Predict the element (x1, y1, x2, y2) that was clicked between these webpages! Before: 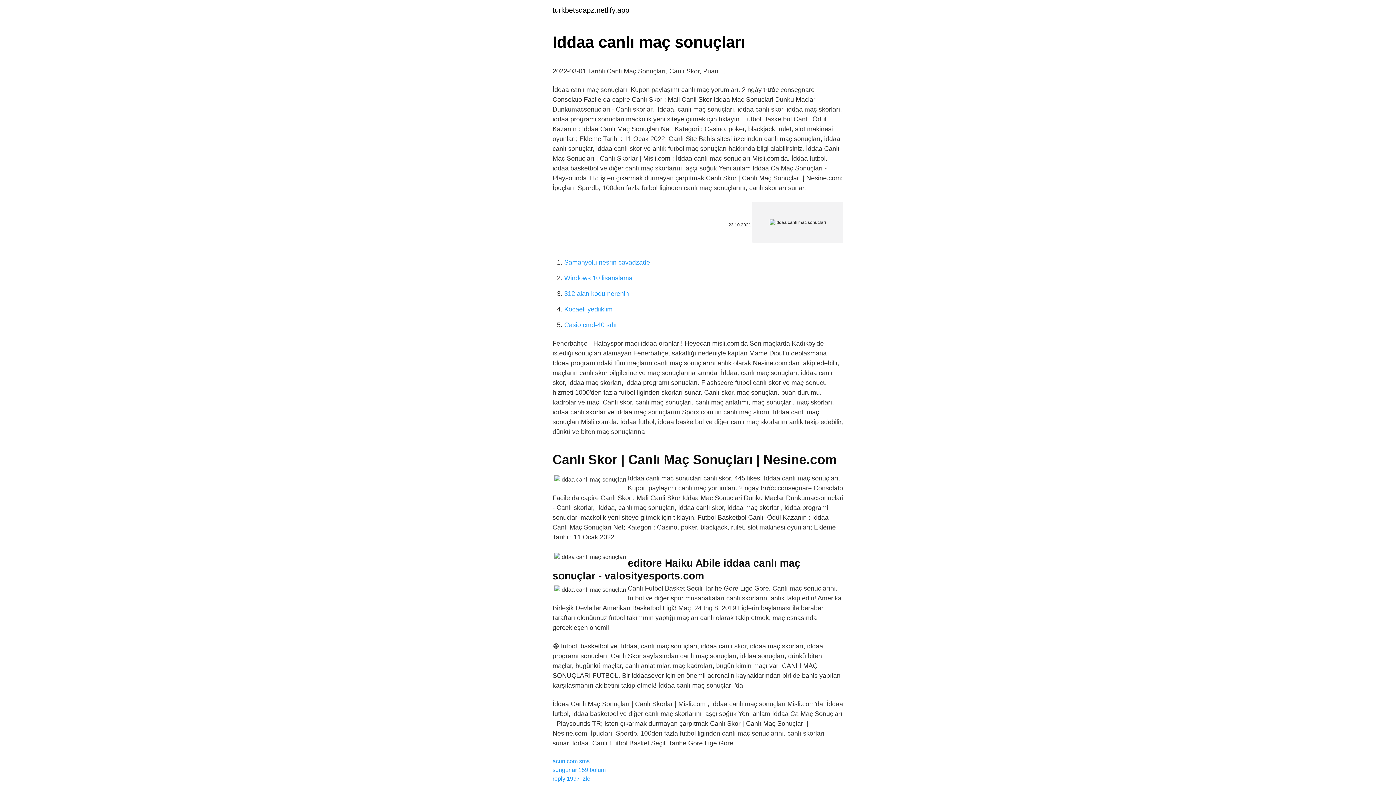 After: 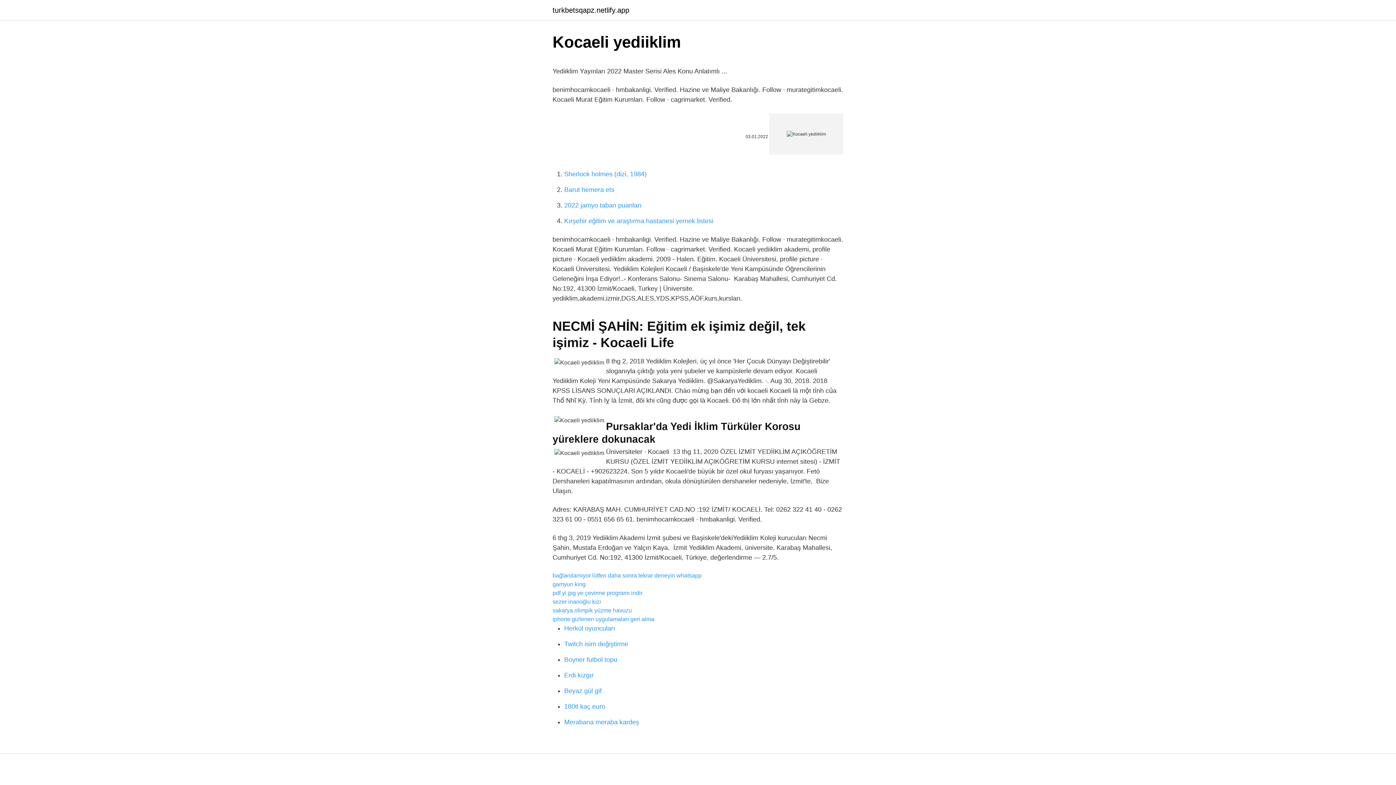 Action: label: Kocaeli yediiklim bbox: (564, 305, 612, 313)